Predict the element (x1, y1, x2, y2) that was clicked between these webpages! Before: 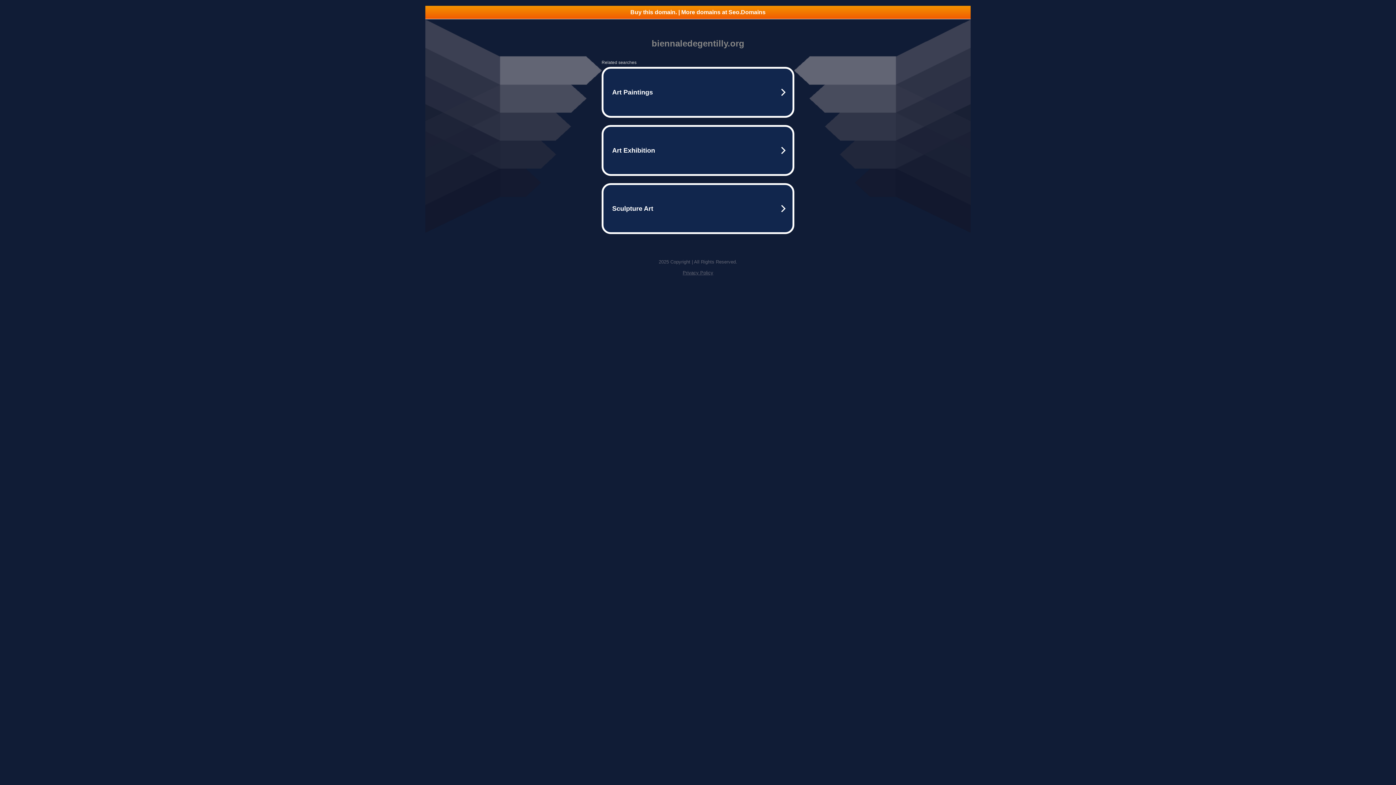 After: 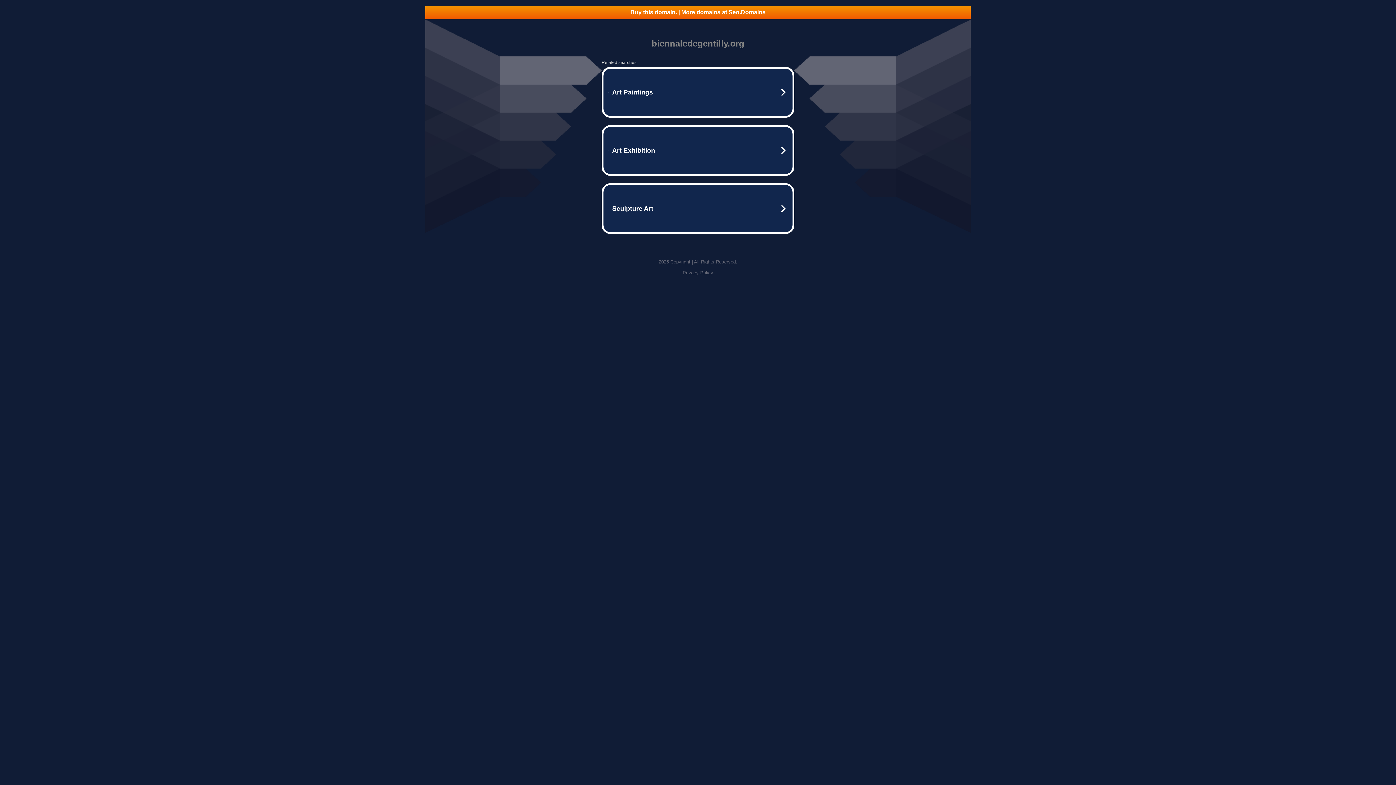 Action: bbox: (425, 5, 970, 18) label: Buy this domain. | More domains at Seo.Domains